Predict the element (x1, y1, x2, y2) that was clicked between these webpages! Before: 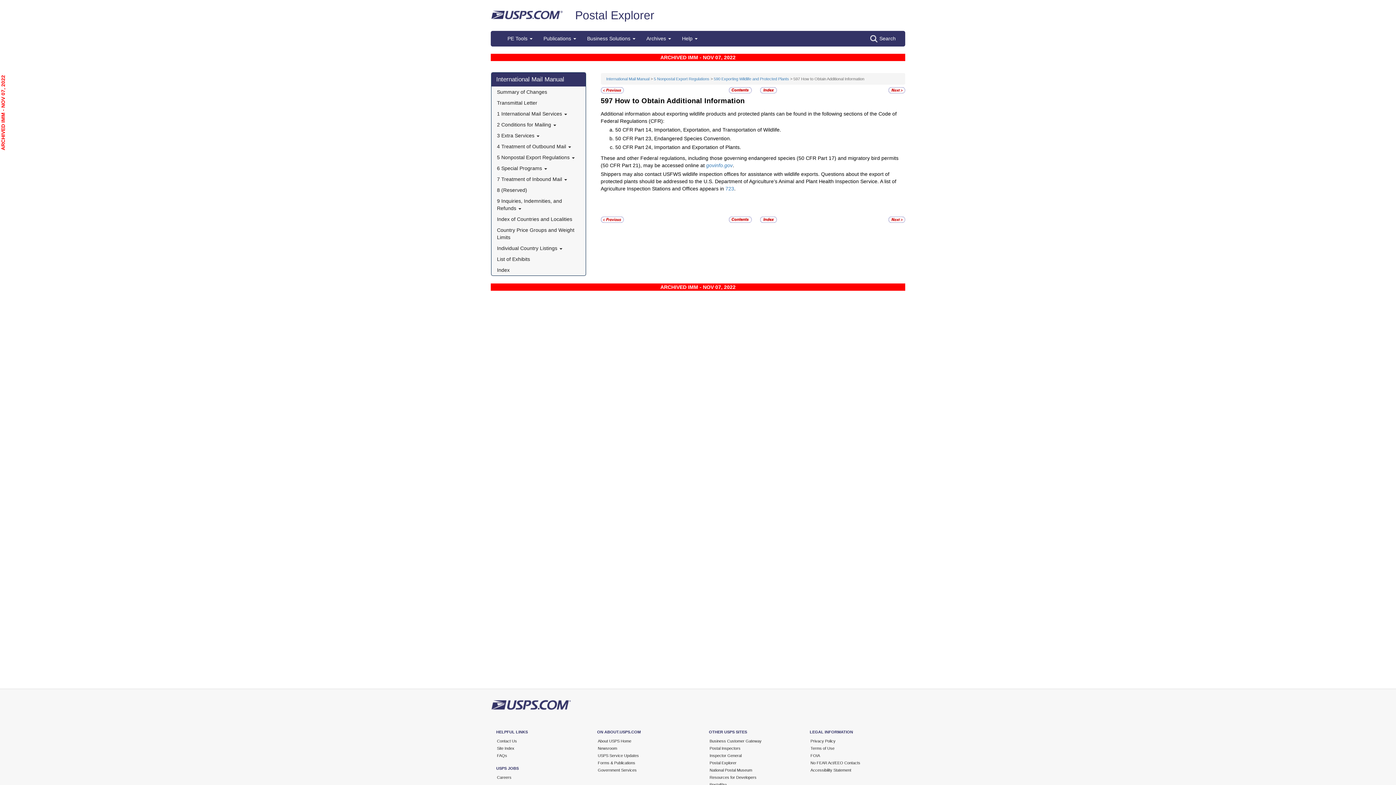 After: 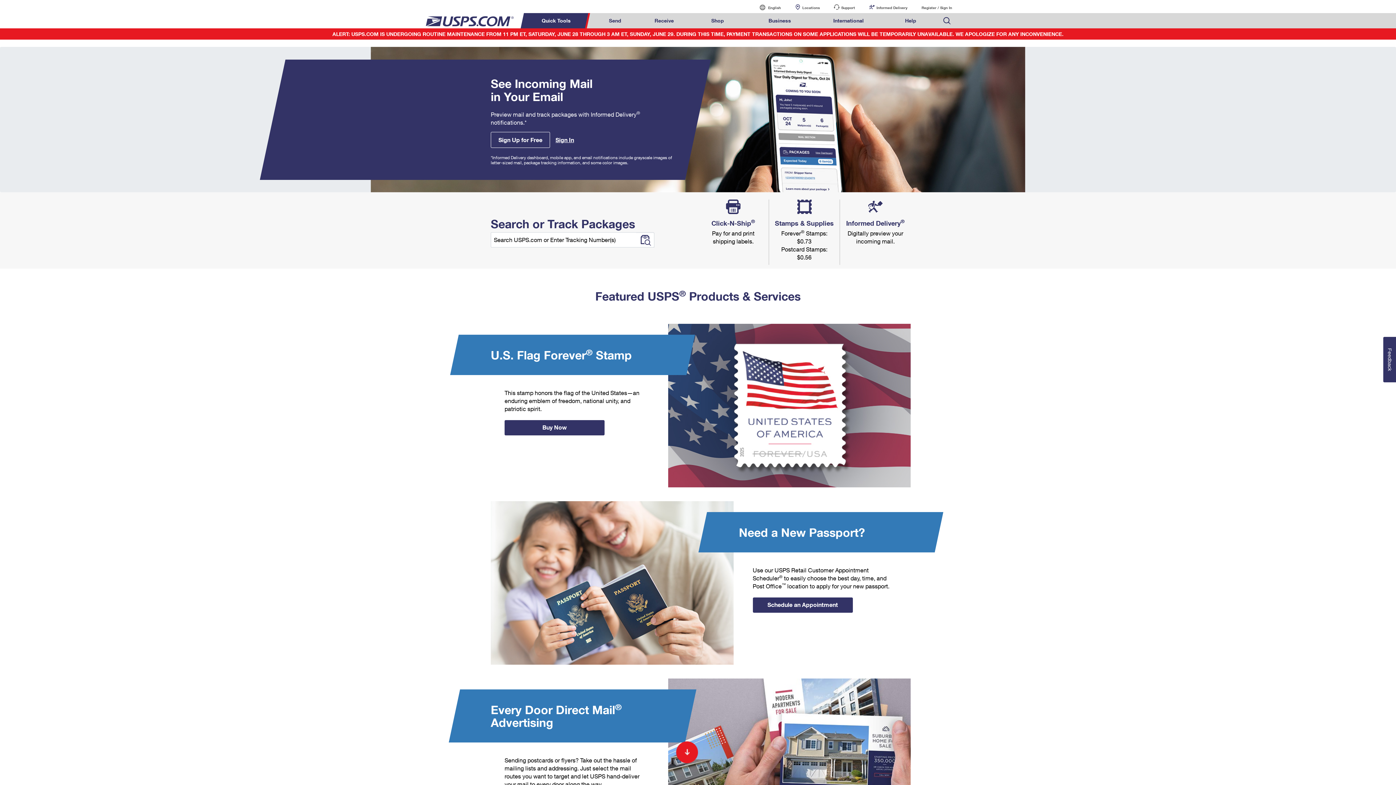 Action: bbox: (490, 14, 562, 20)